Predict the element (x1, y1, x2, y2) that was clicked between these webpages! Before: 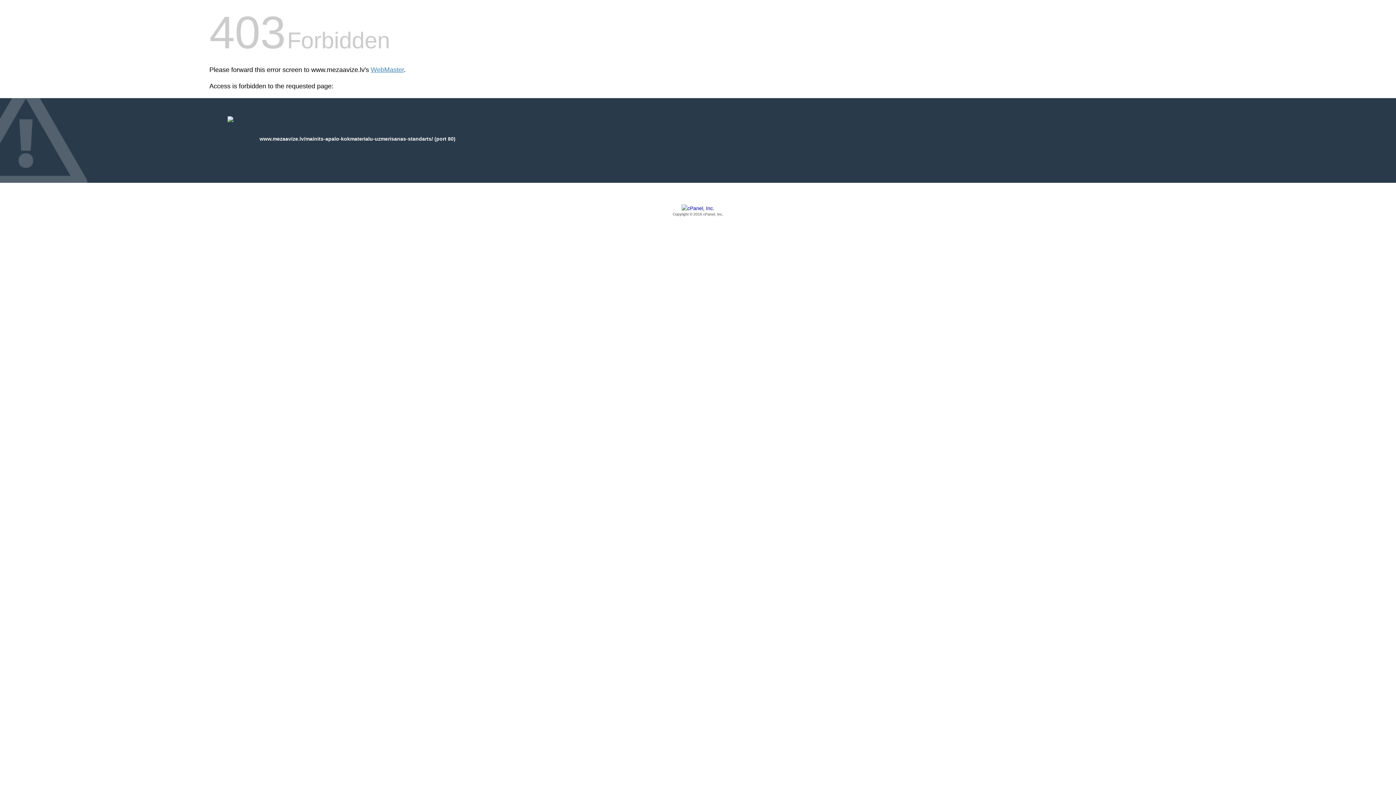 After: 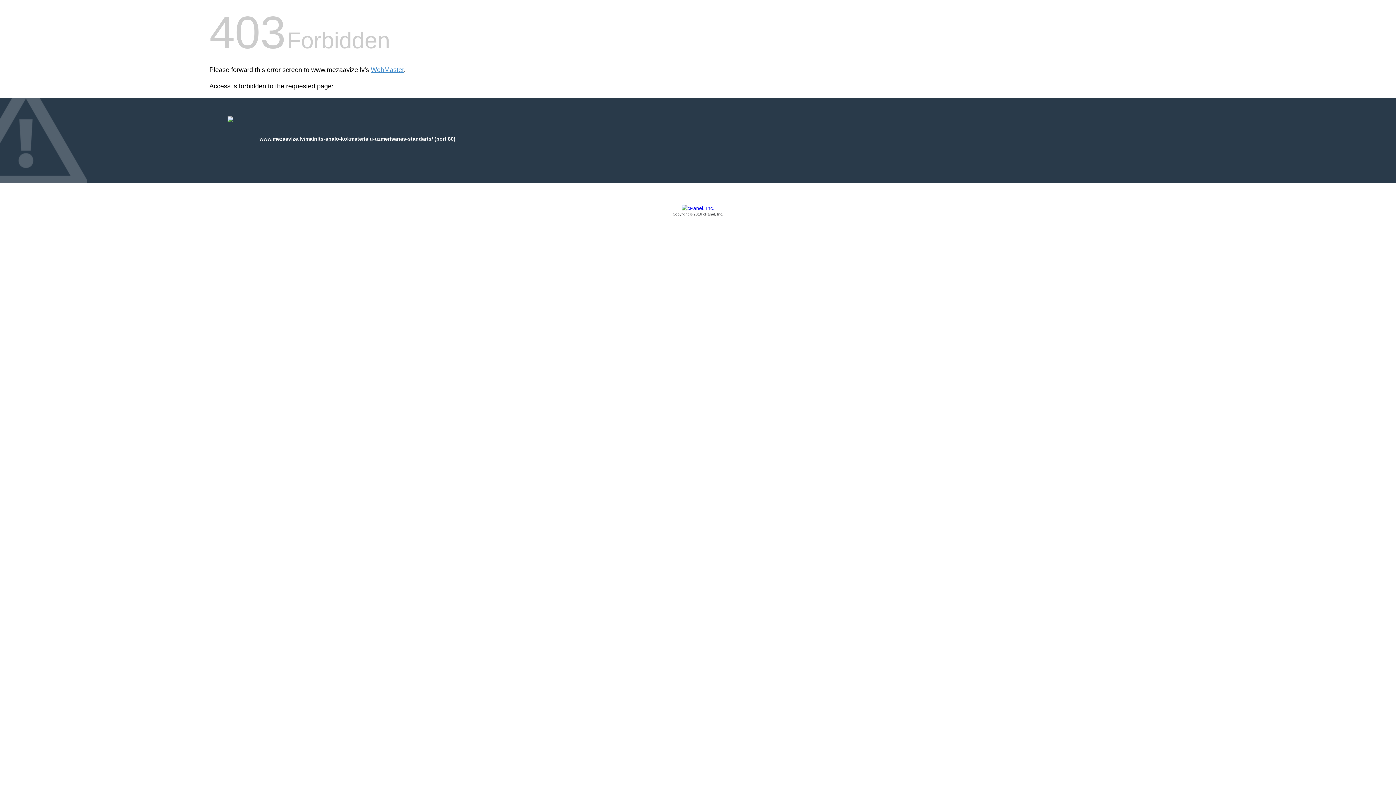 Action: label: Copyright © 2016 cPanel, Inc. bbox: (209, 205, 1186, 217)